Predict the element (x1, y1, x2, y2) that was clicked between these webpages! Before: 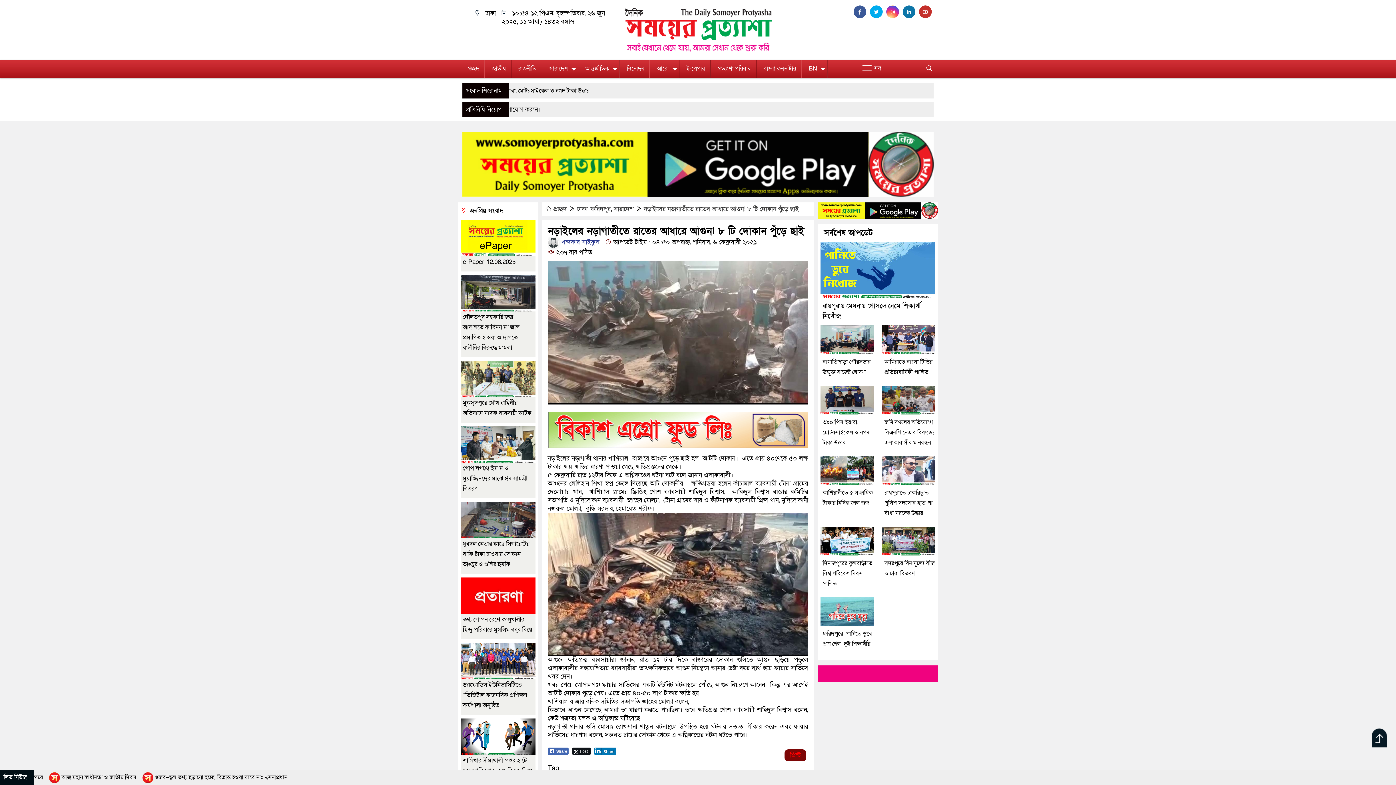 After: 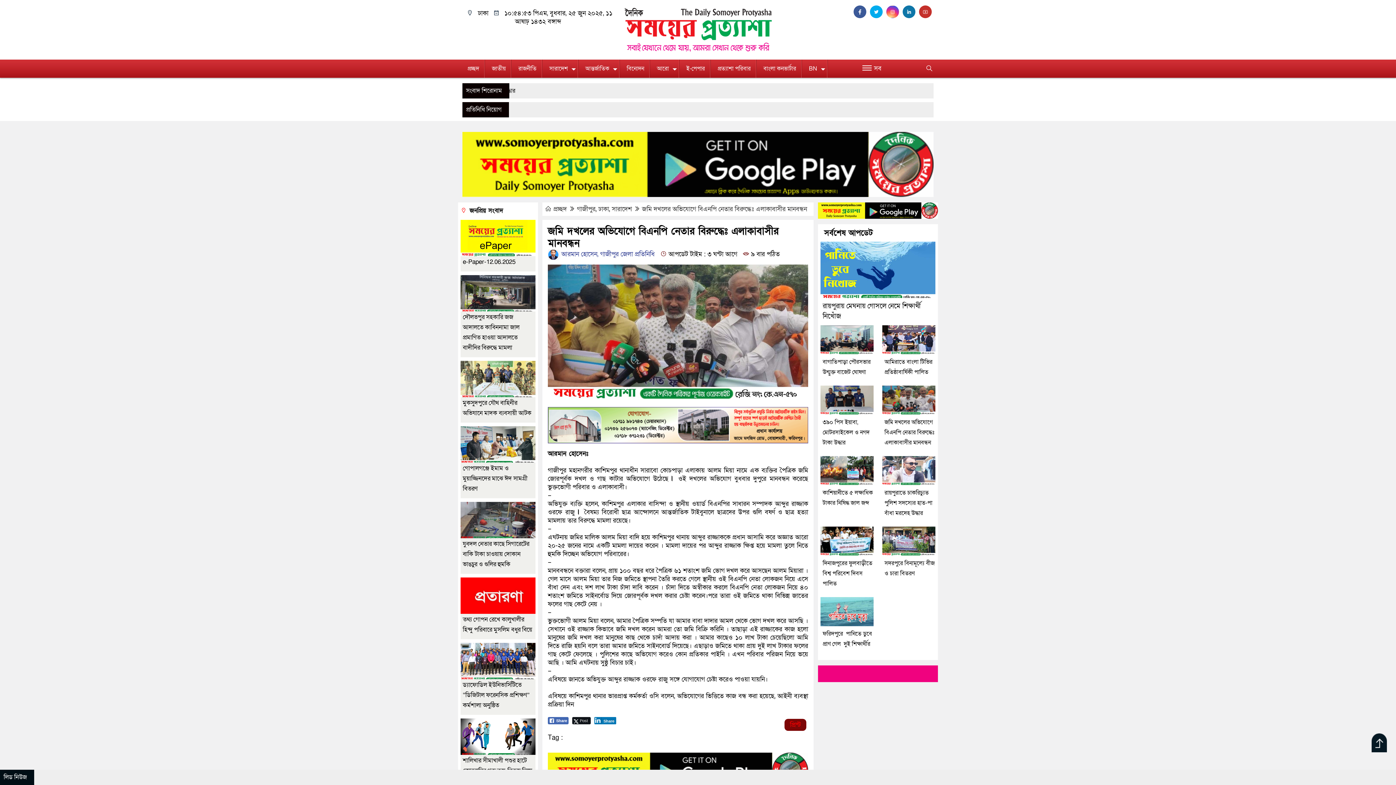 Action: bbox: (882, 395, 935, 404)